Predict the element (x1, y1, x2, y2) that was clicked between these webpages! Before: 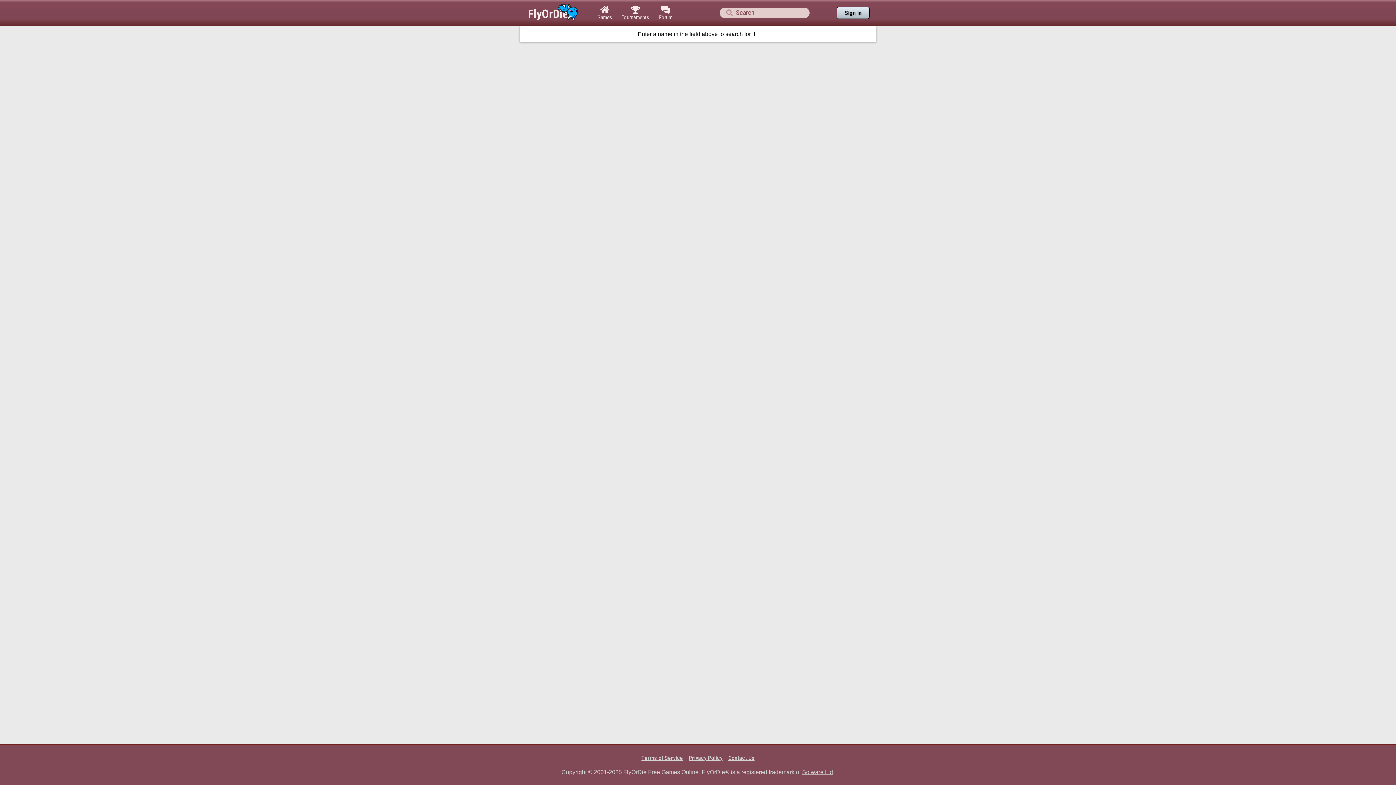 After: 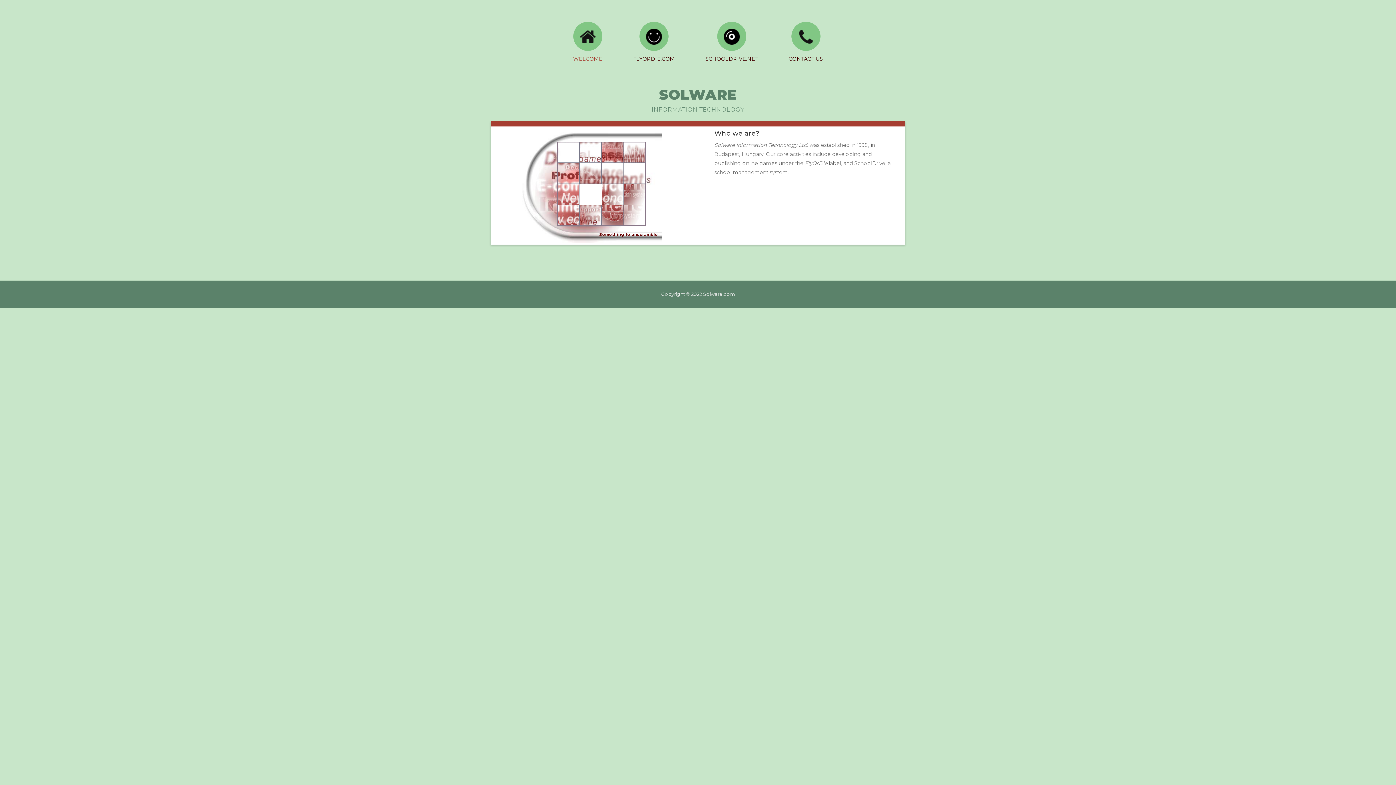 Action: label: Solware Ltd bbox: (802, 769, 833, 776)